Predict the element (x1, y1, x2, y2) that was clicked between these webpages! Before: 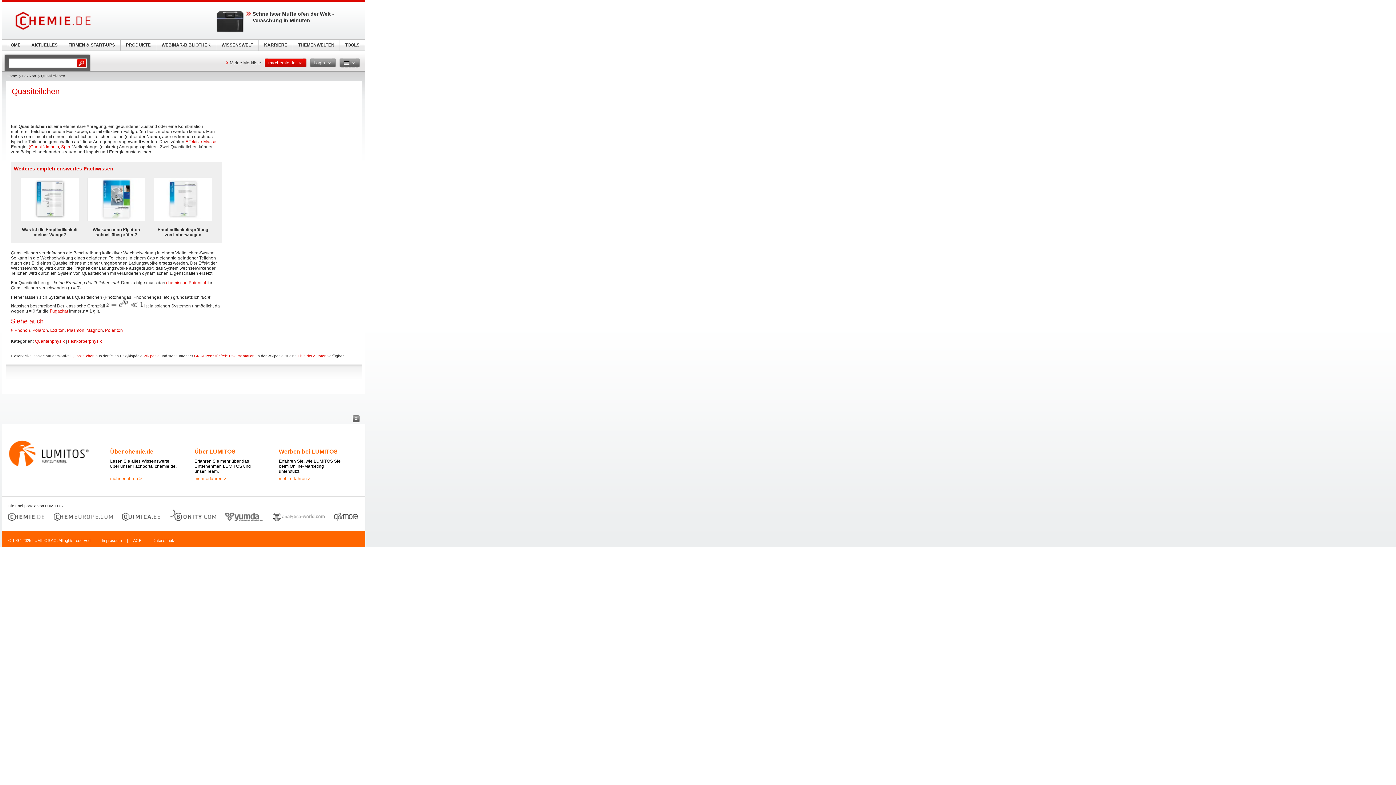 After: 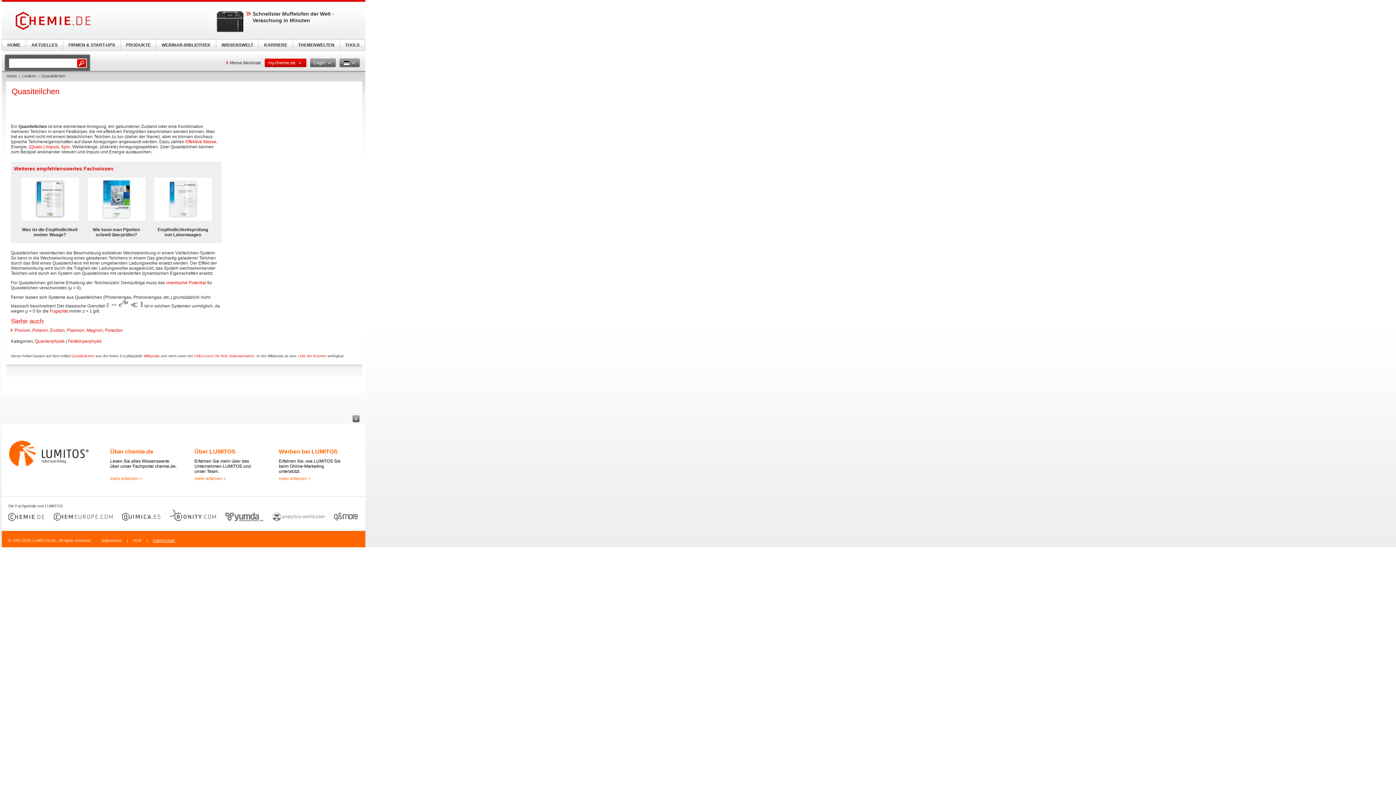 Action: bbox: (152, 538, 175, 542) label: Datenschutz